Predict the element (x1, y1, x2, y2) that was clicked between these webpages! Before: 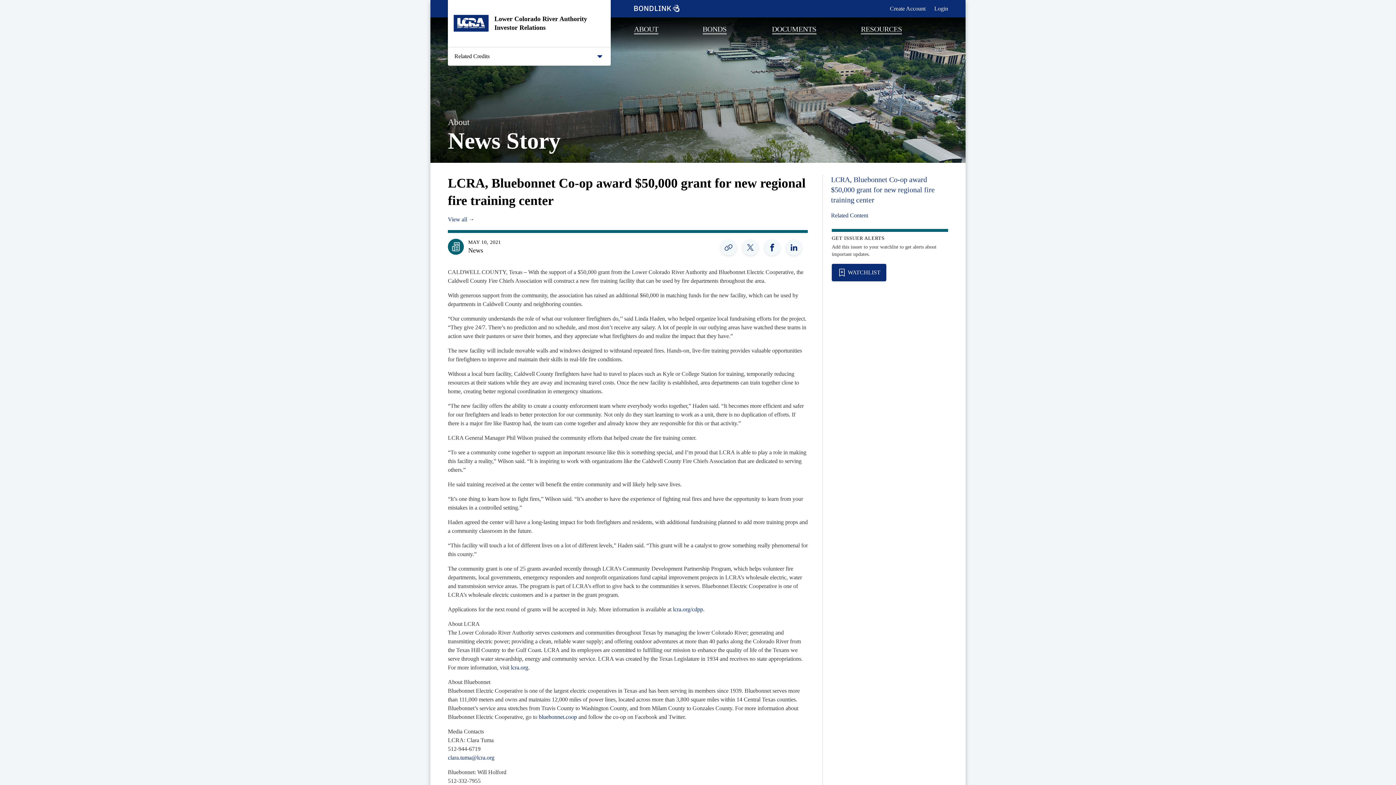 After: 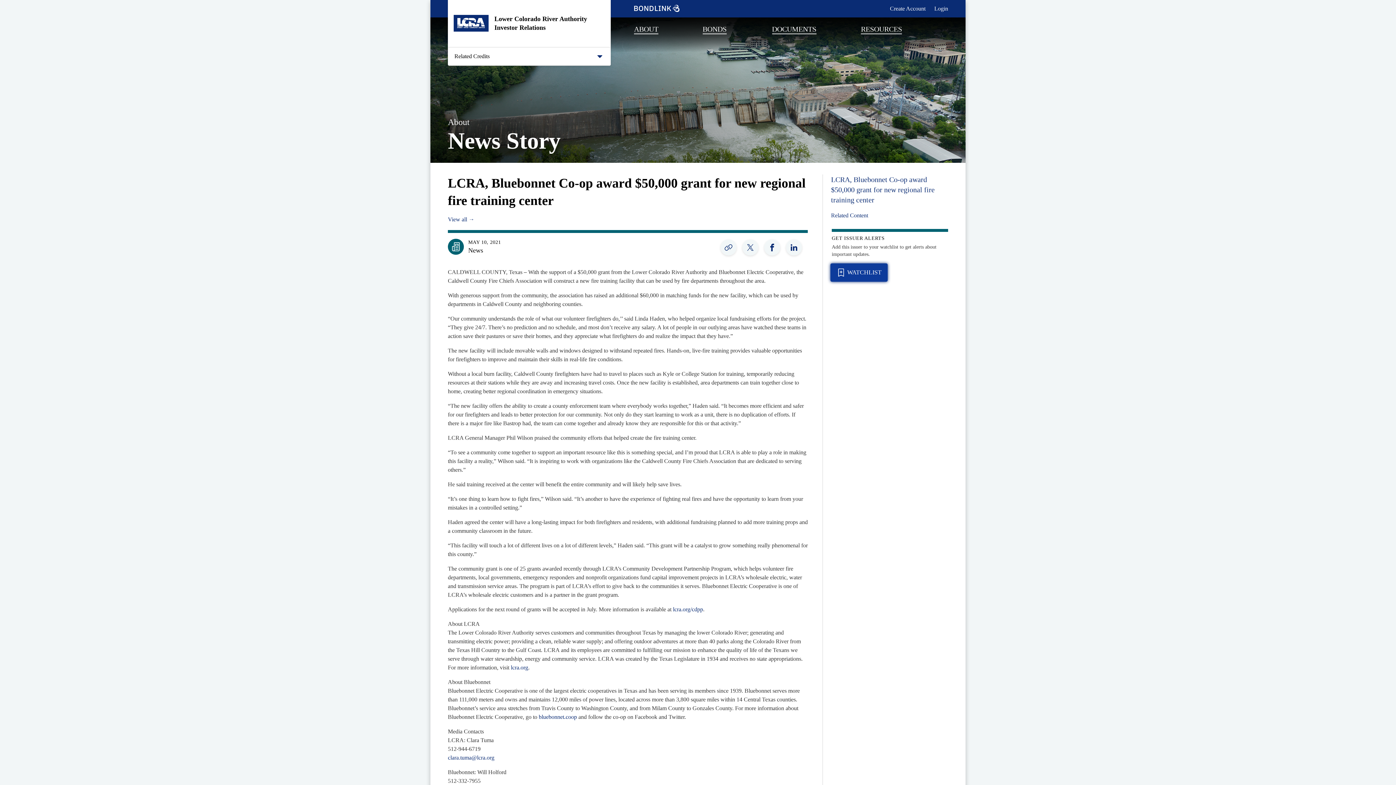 Action: bbox: (832, 264, 886, 281) label: Add to Watchlist